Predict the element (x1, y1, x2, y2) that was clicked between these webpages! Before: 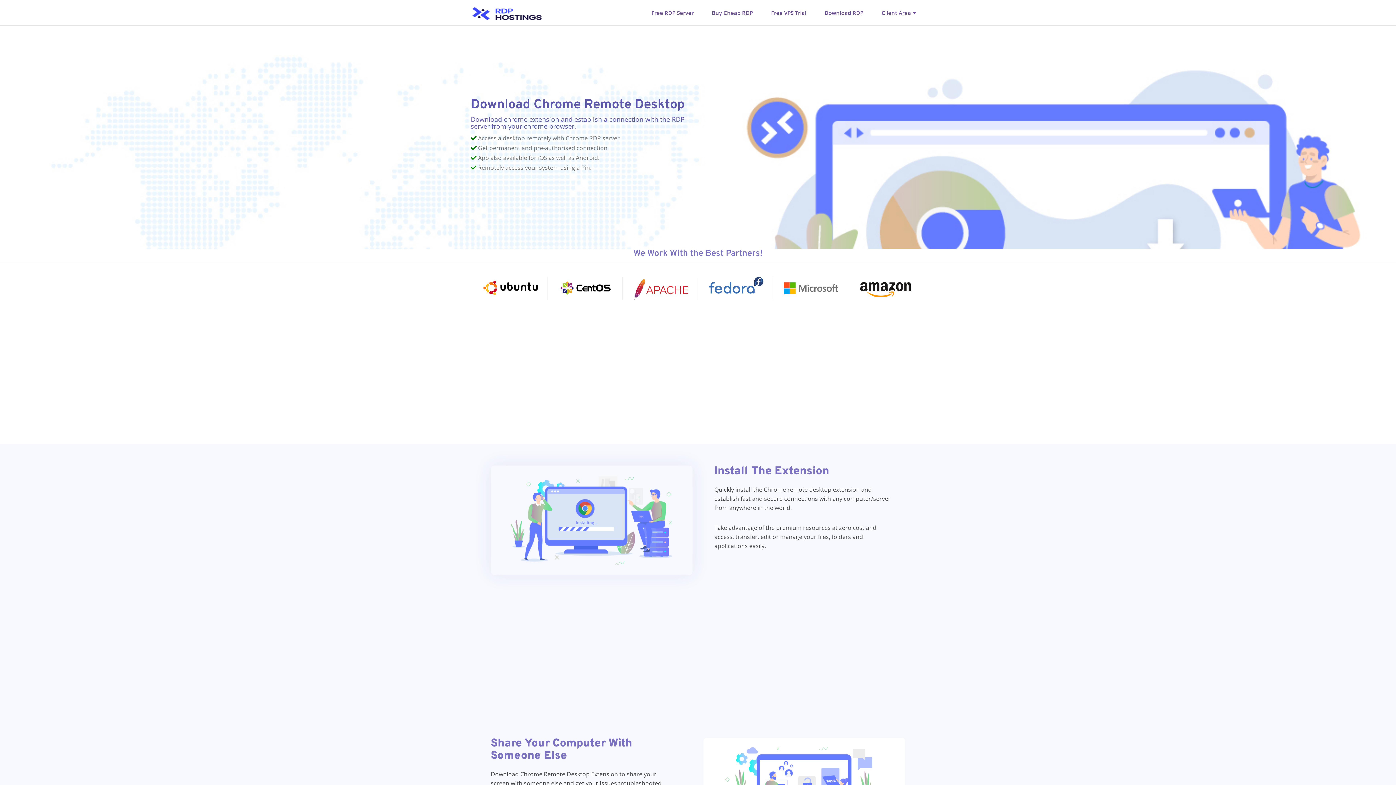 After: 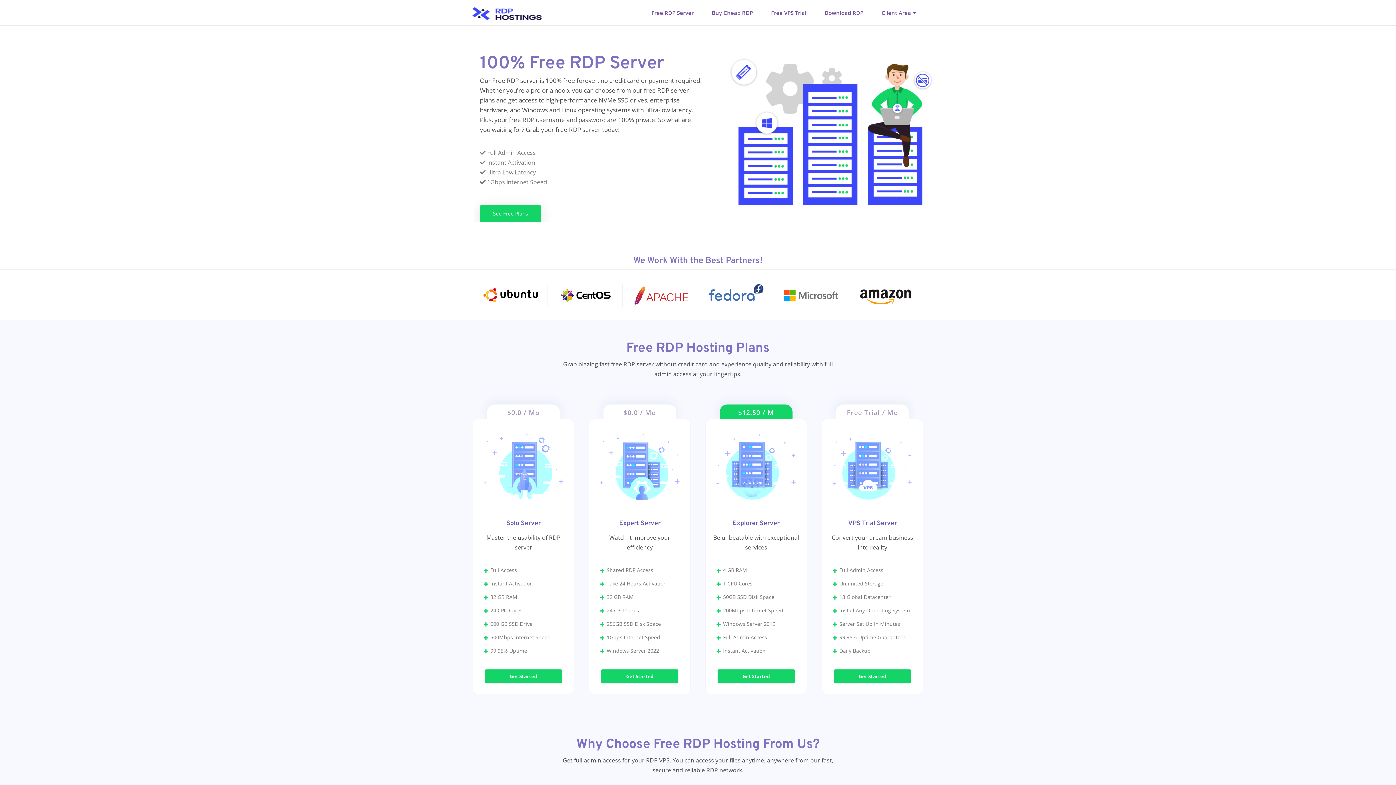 Action: label: Free RDP Server bbox: (642, 0, 702, 25)